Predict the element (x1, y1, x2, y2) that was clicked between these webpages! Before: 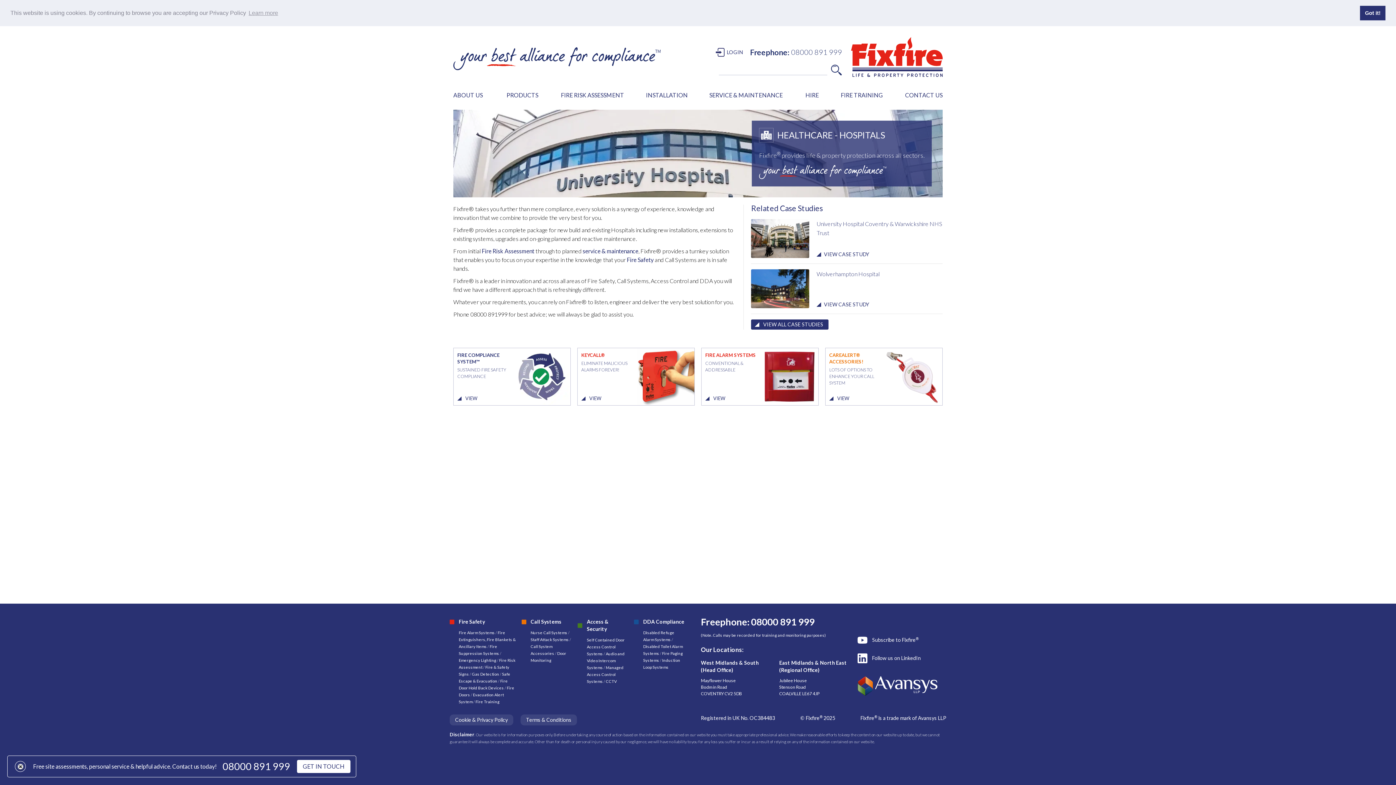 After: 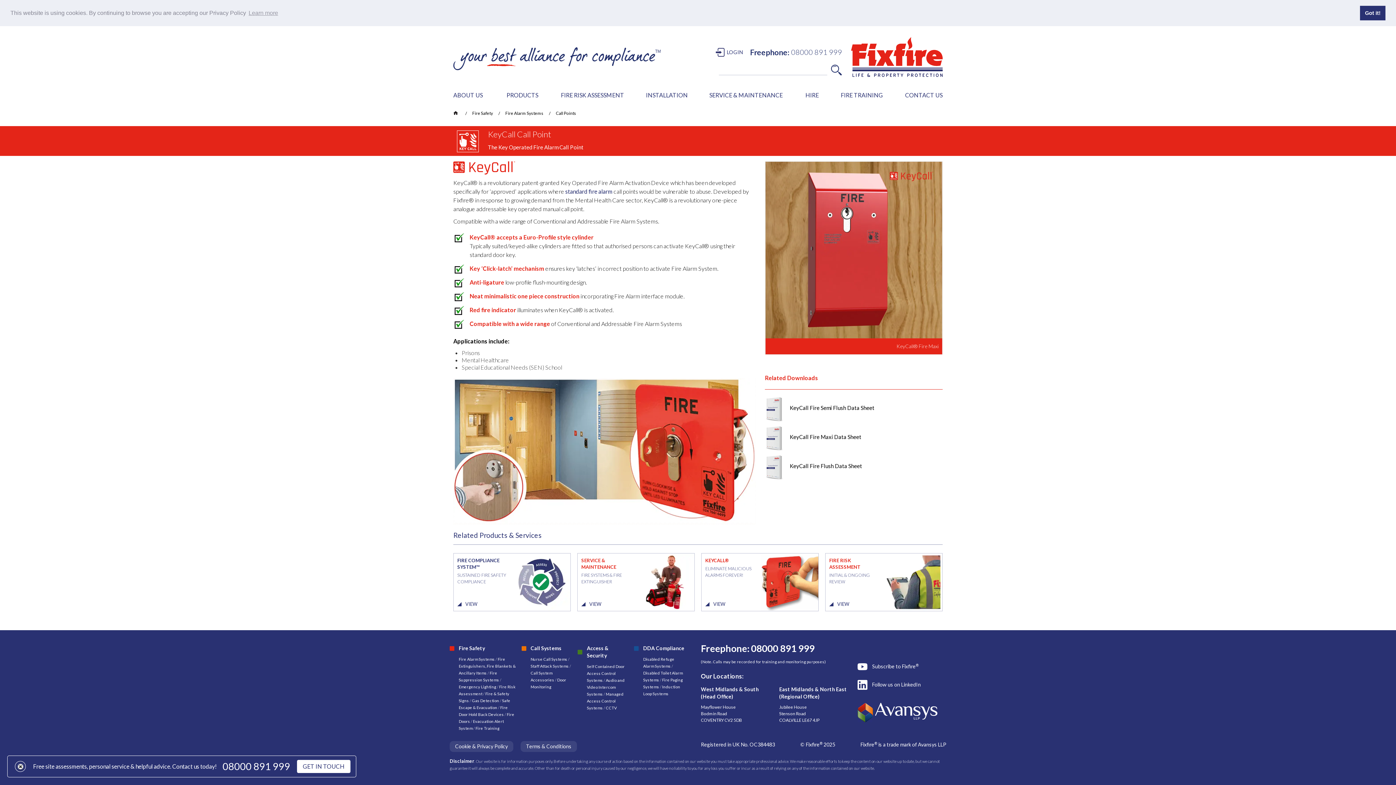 Action: bbox: (577, 348, 694, 405) label: KEYCALL®
ELIMINATE MALICIOUS ALARMS FOREVER!
VIEW